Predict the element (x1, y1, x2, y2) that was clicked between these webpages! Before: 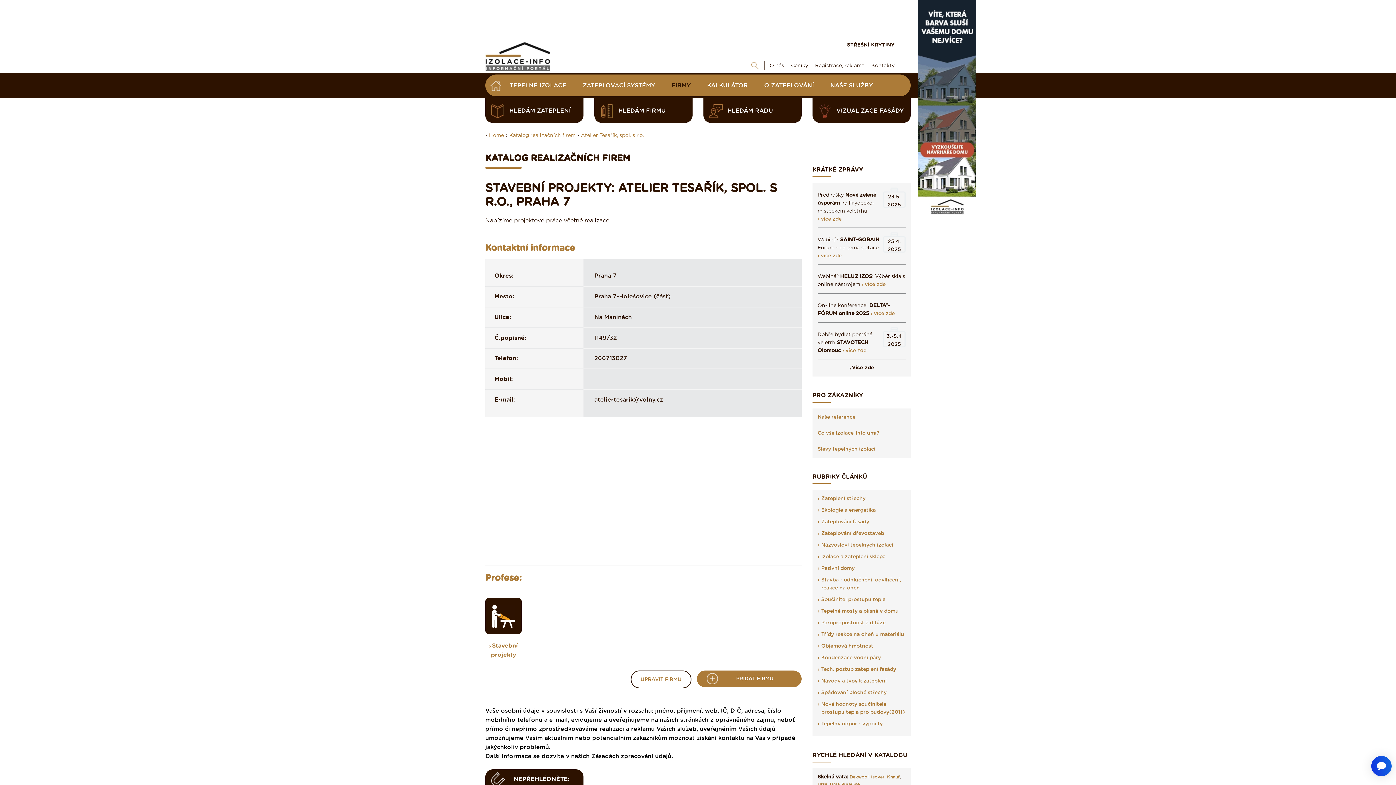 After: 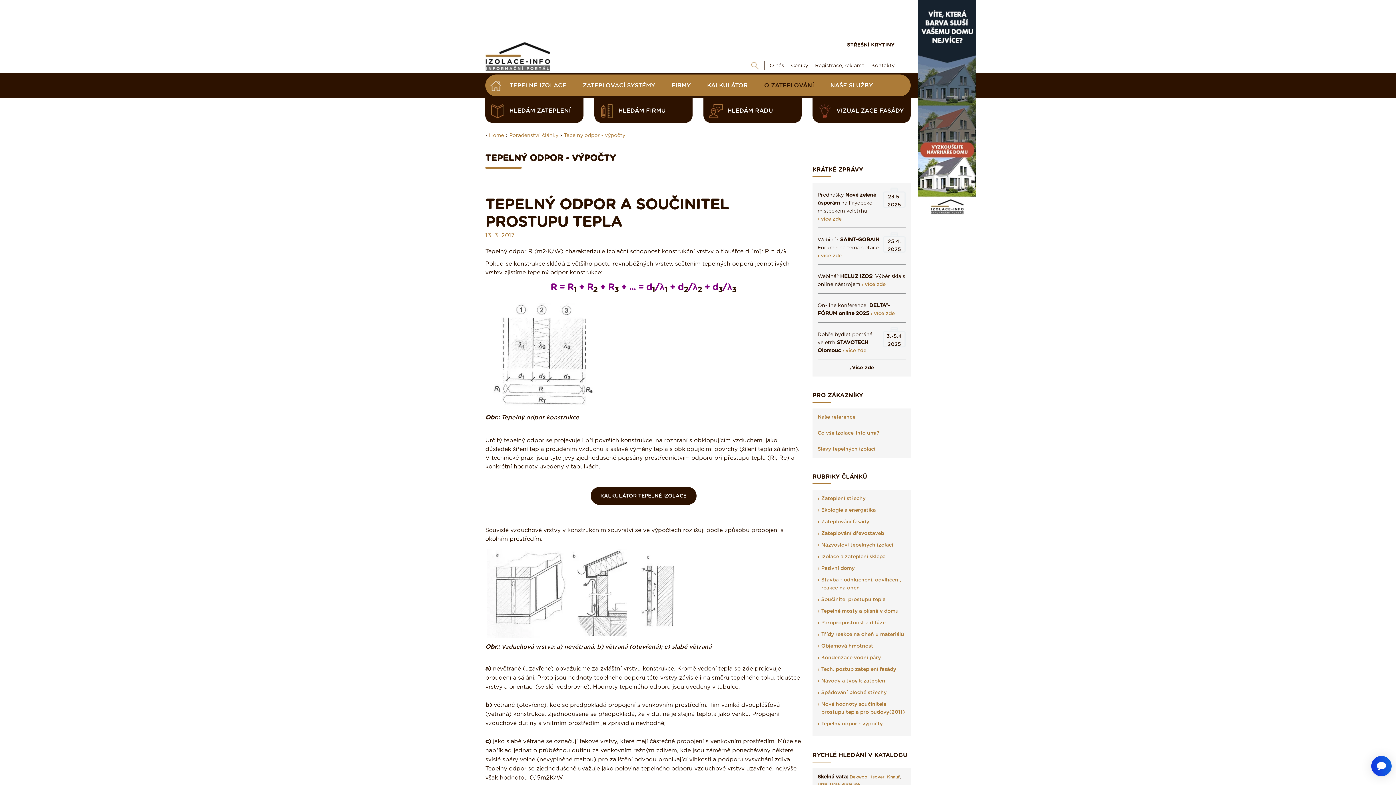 Action: label: Součinitel prostupu tepla bbox: (821, 597, 885, 602)